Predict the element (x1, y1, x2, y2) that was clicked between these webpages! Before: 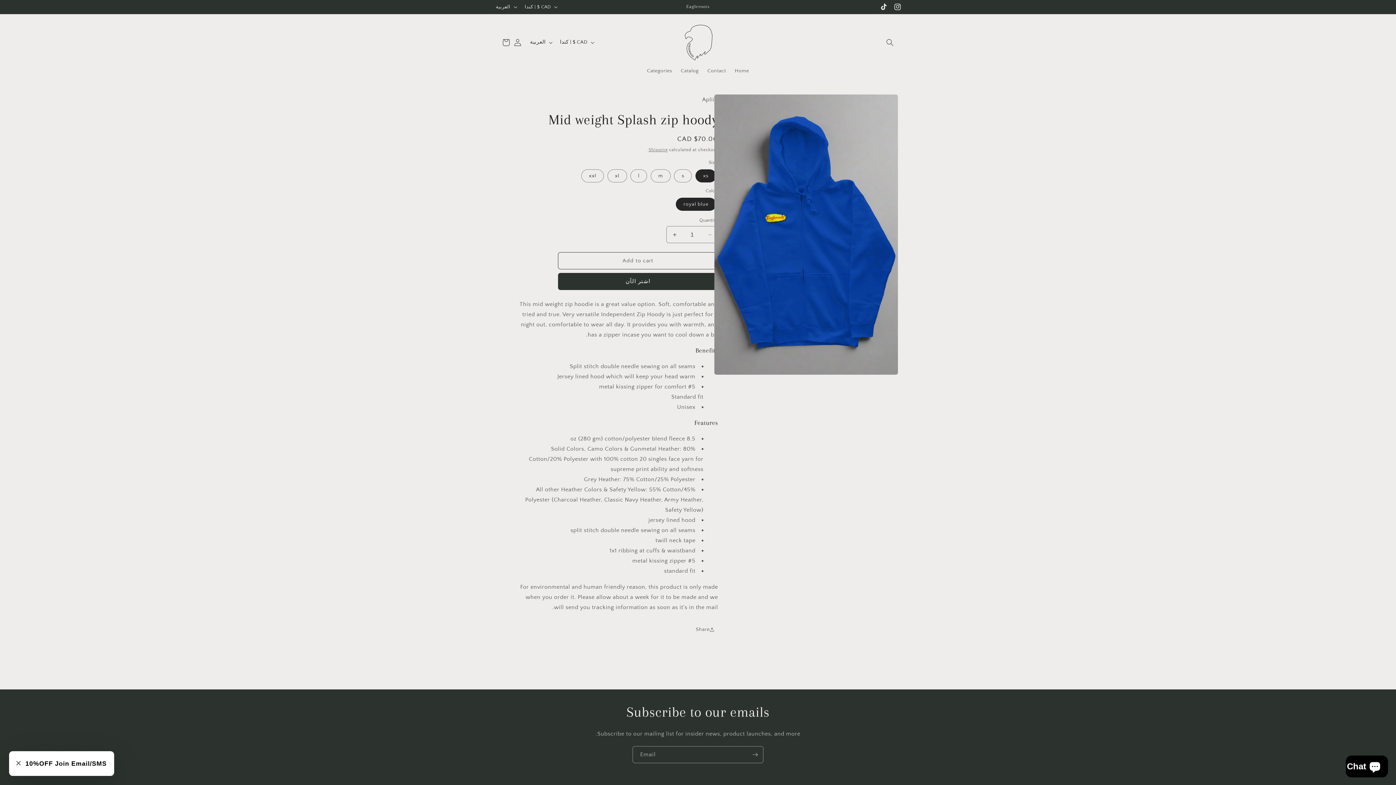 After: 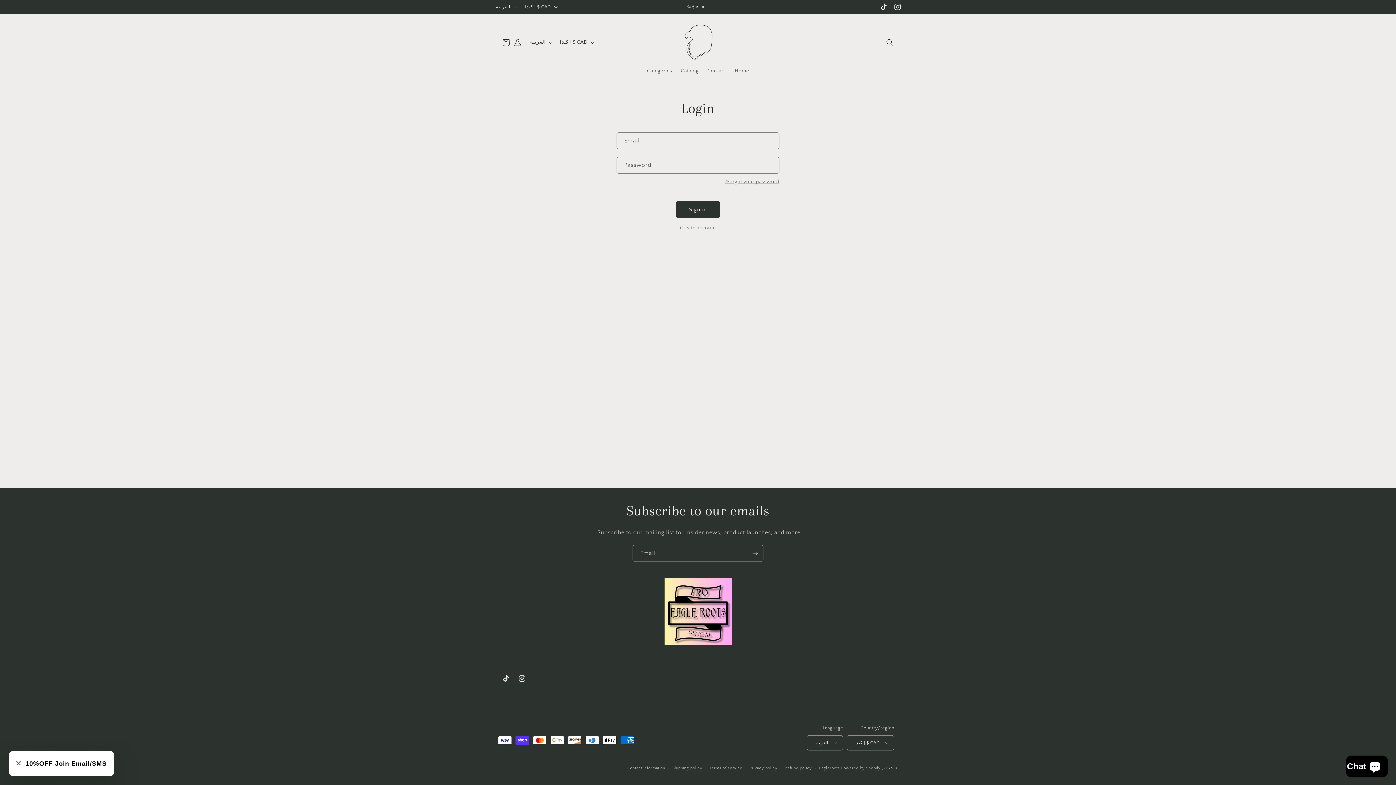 Action: bbox: (509, 34, 525, 50) label: Log in